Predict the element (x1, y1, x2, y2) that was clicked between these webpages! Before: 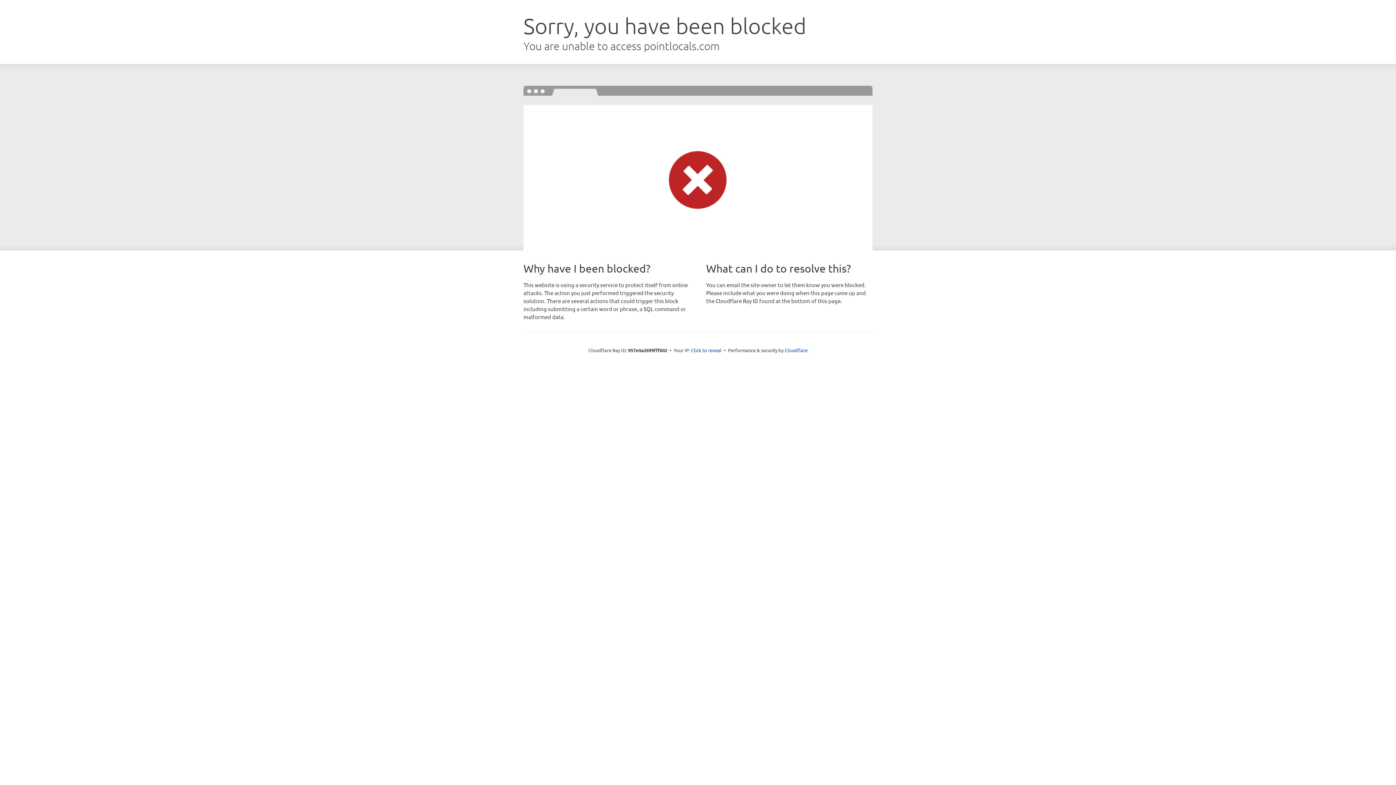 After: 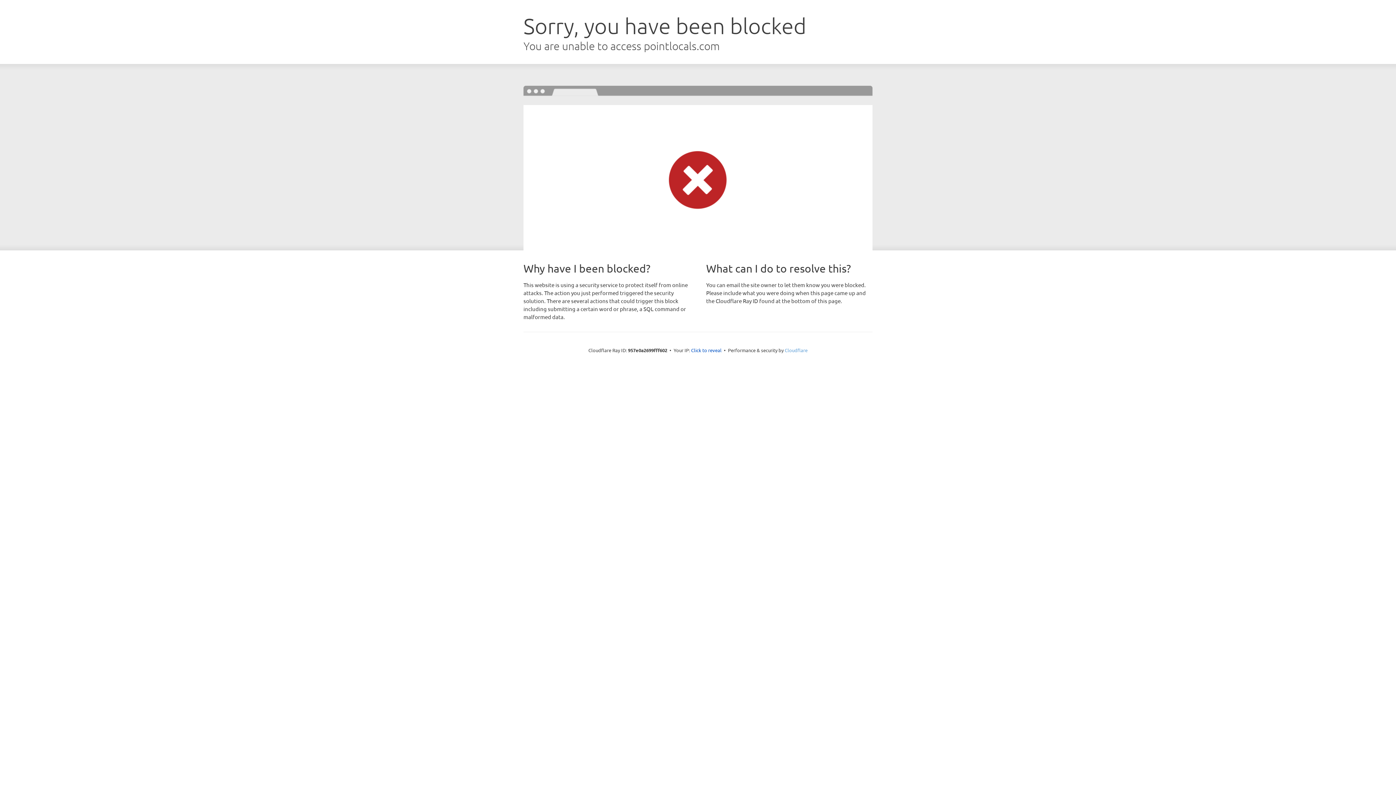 Action: label: Cloudflare bbox: (784, 347, 807, 353)